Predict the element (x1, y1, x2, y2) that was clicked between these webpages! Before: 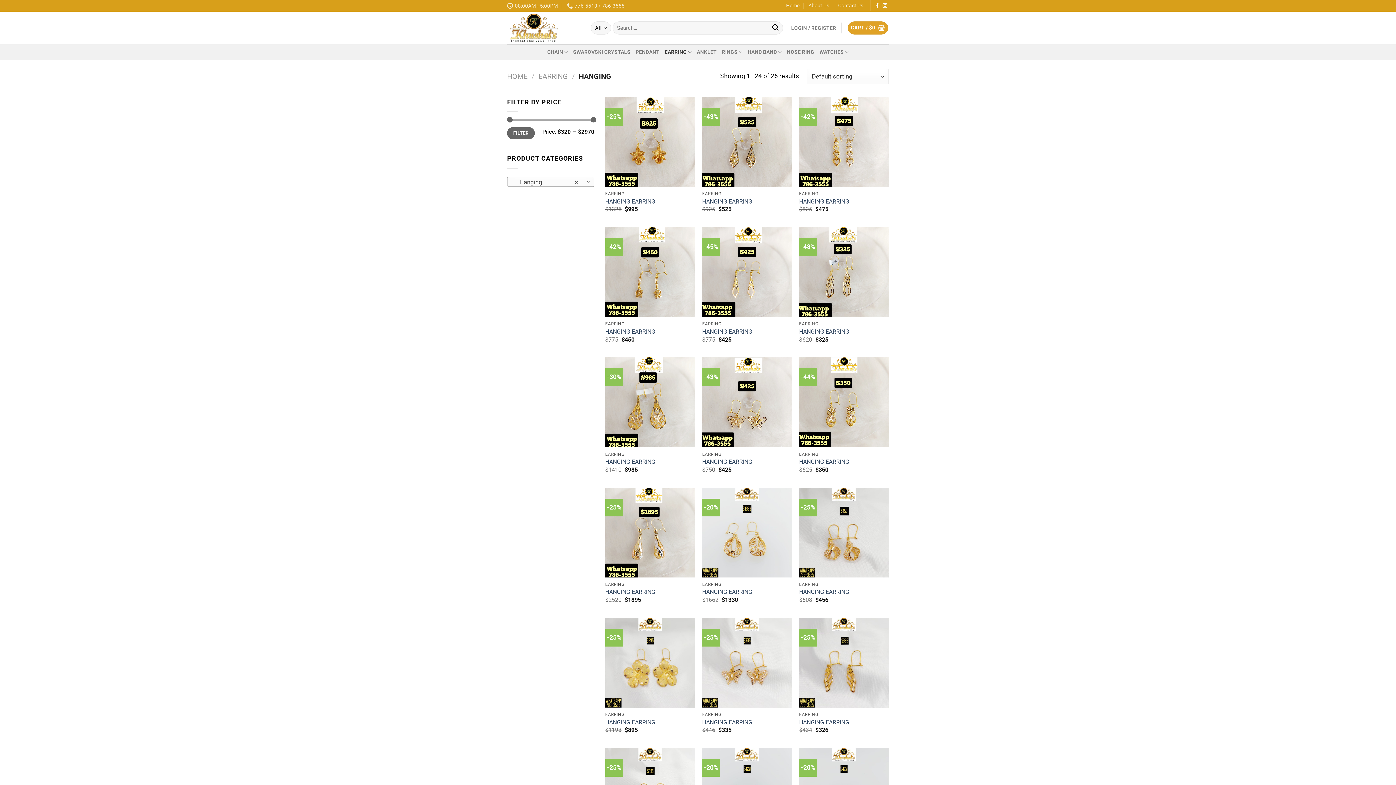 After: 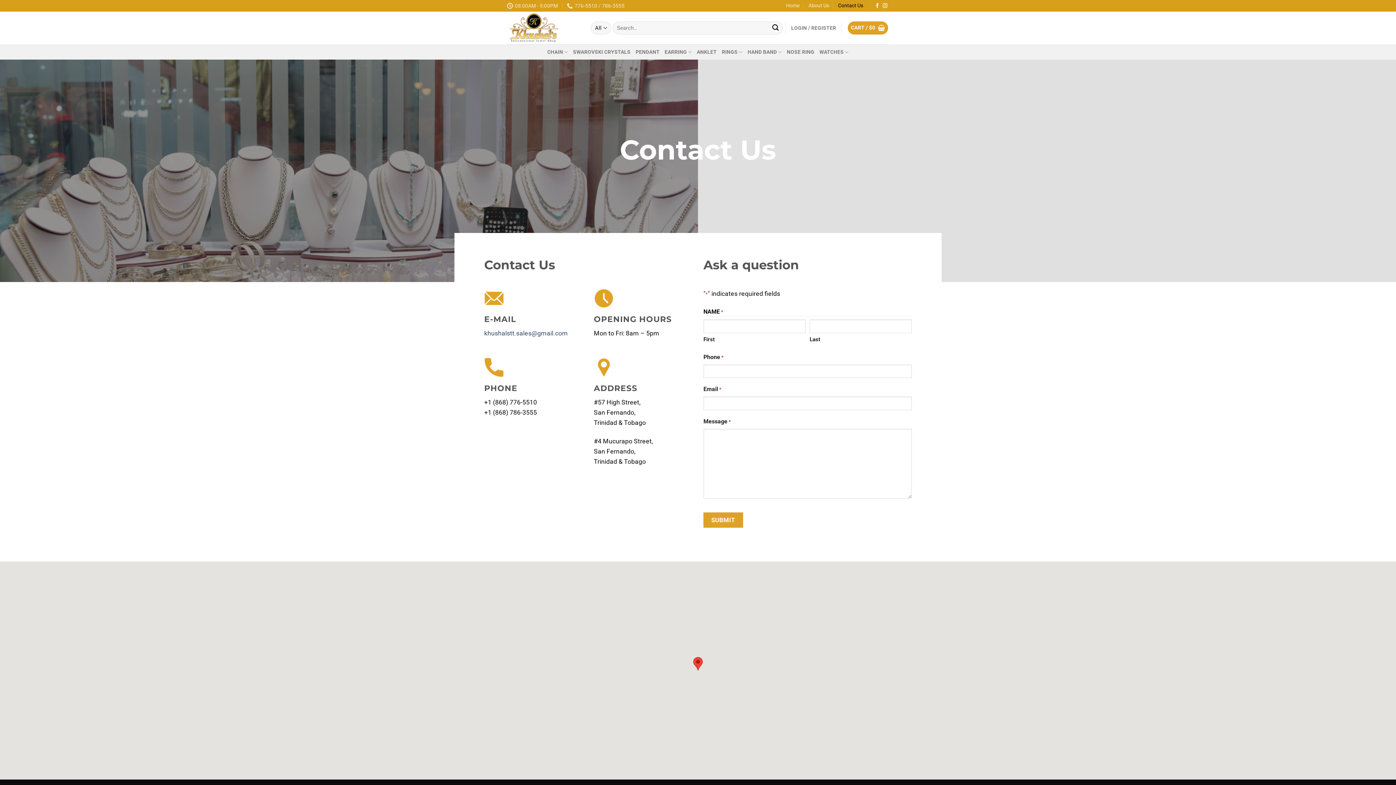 Action: bbox: (838, 0, 863, 10) label: Contact Us